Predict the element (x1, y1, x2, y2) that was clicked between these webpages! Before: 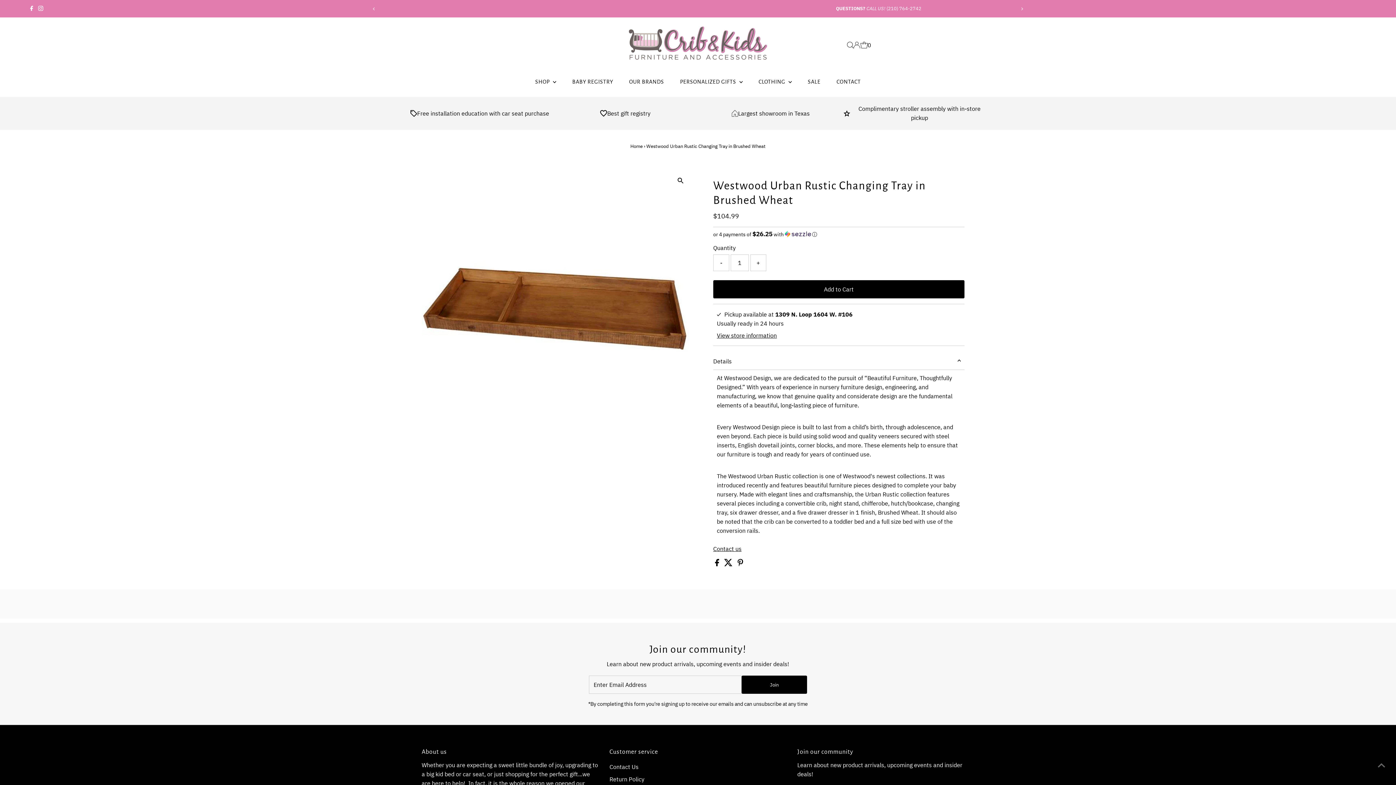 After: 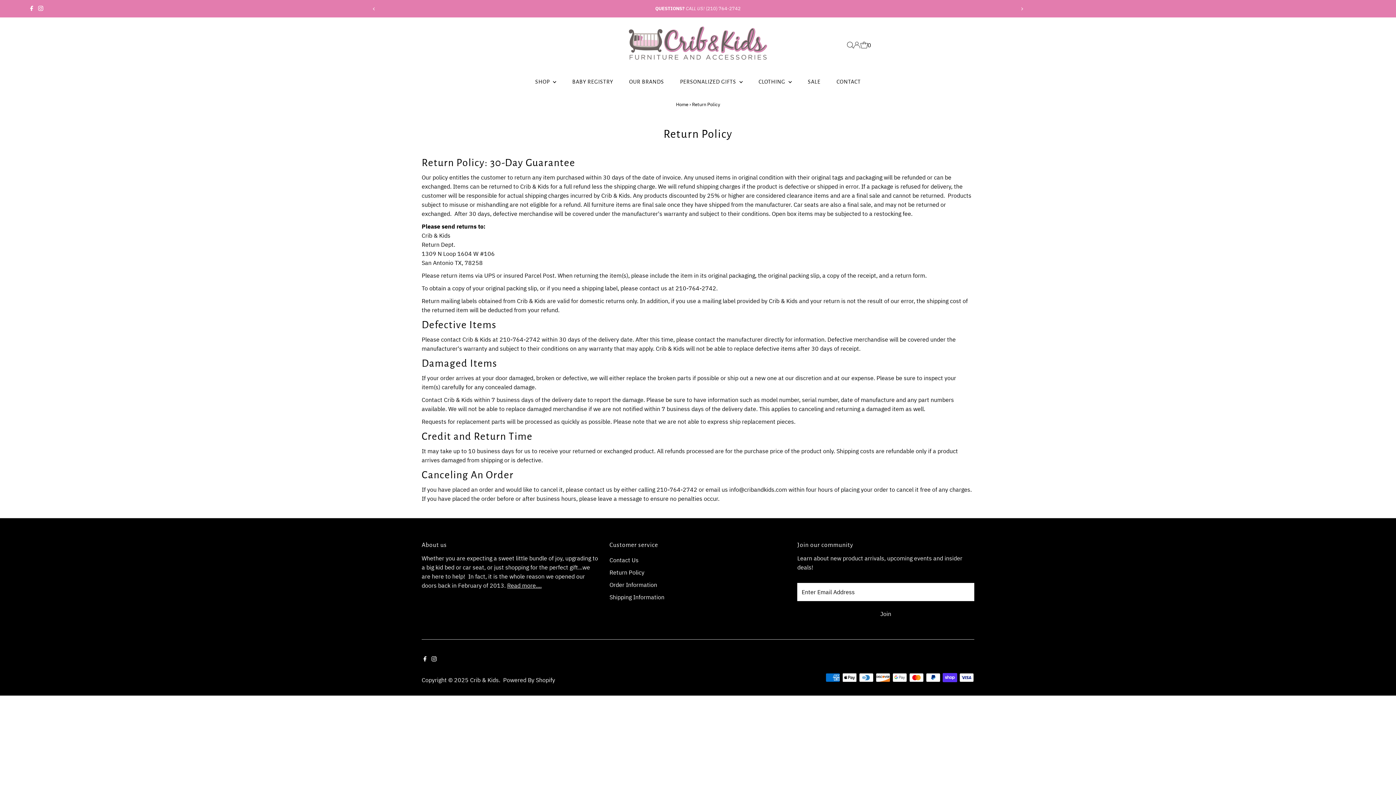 Action: label: Return Policy bbox: (609, 776, 644, 783)